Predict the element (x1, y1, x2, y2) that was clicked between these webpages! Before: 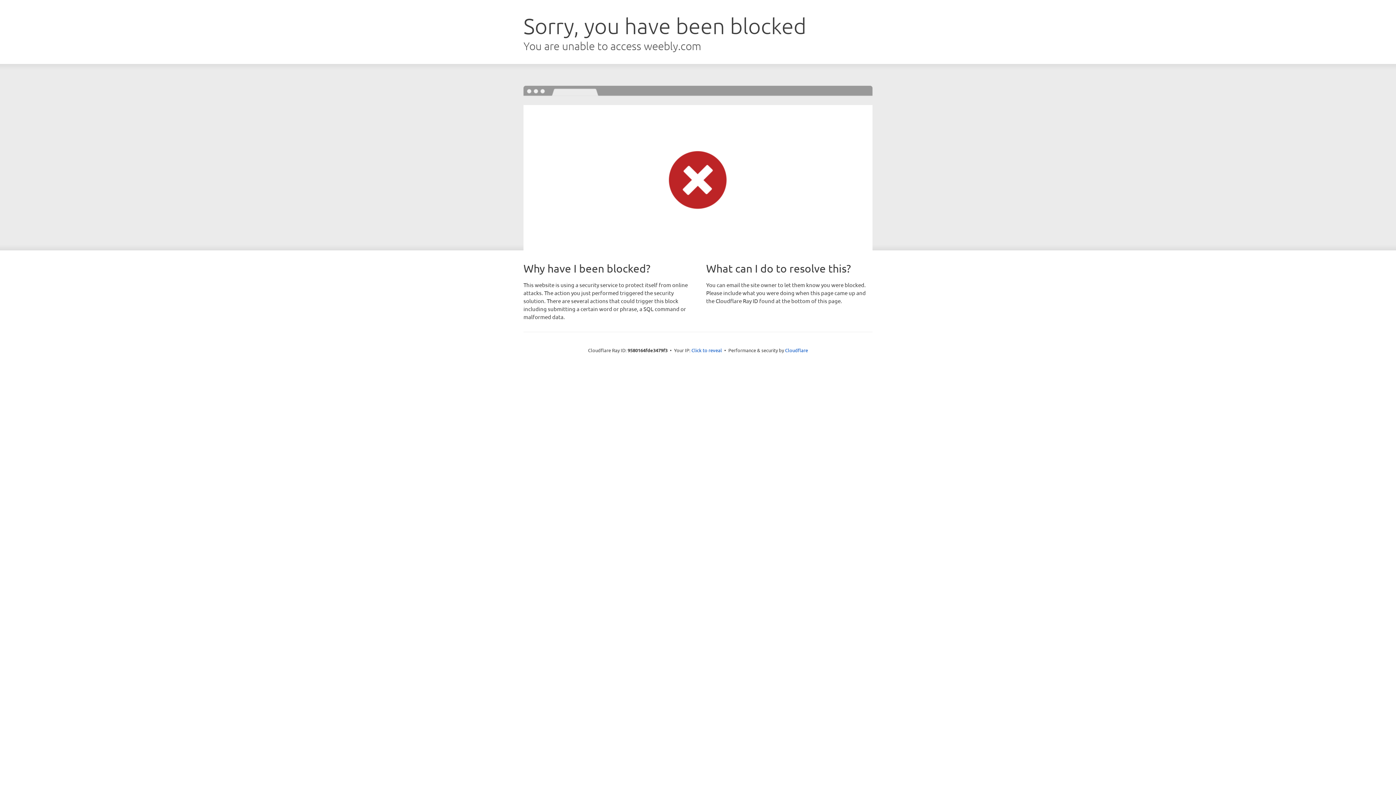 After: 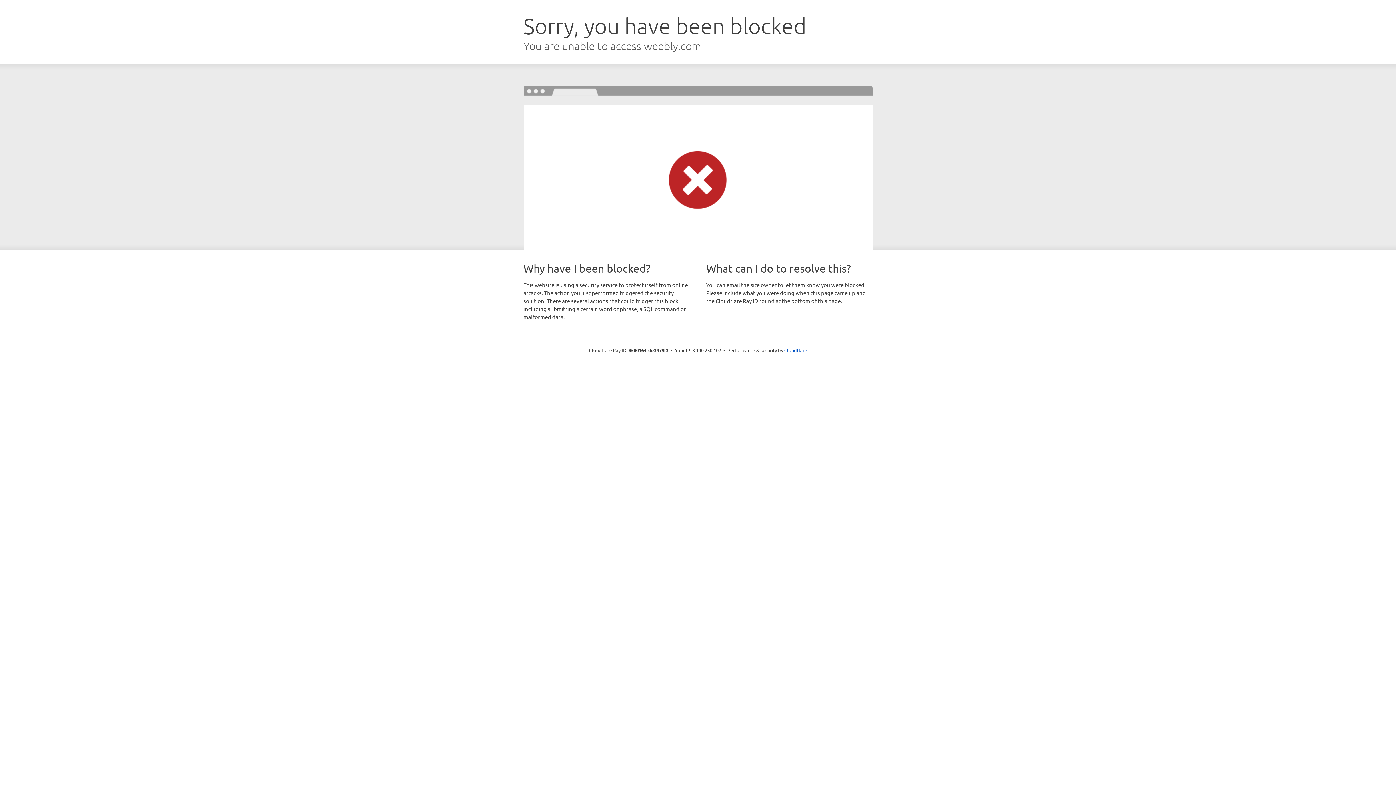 Action: label: Click to reveal bbox: (691, 346, 722, 353)